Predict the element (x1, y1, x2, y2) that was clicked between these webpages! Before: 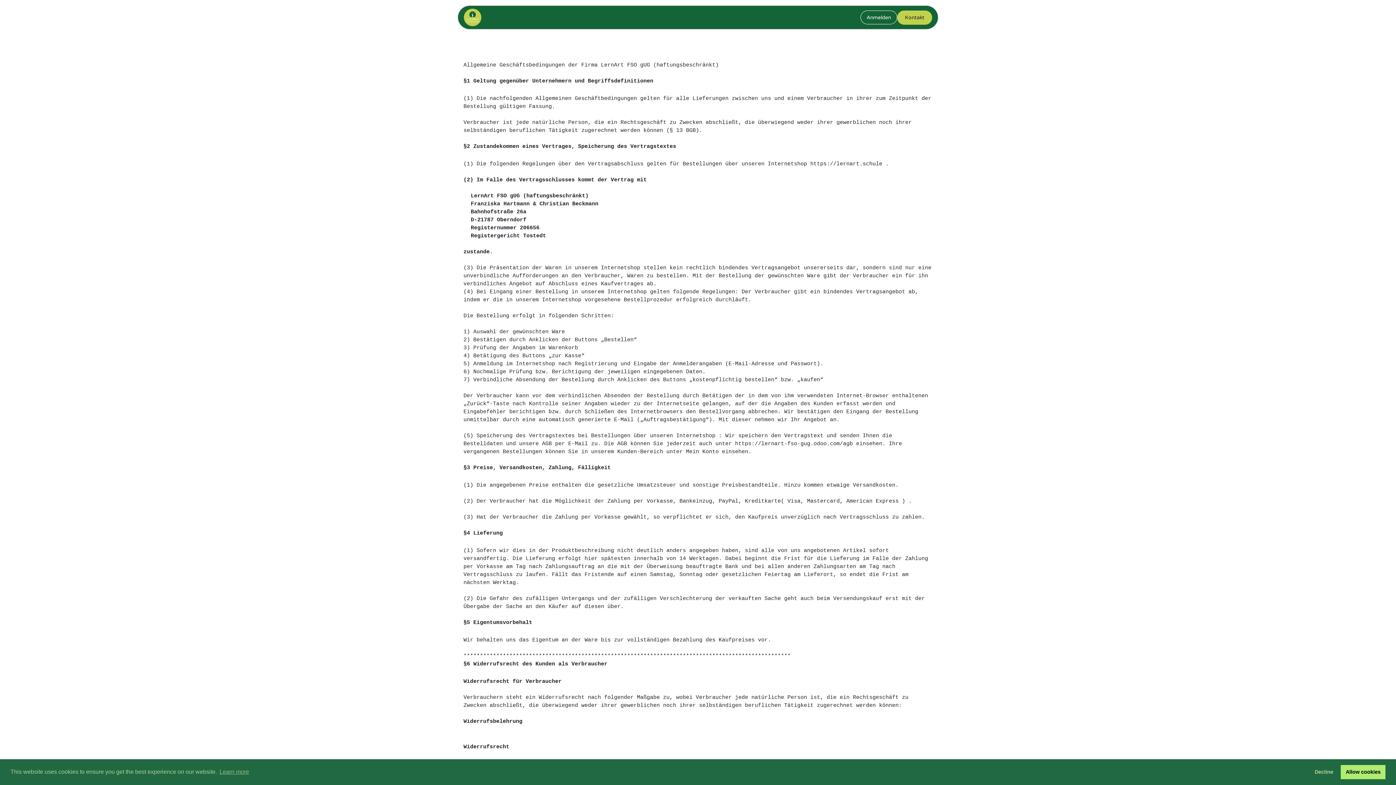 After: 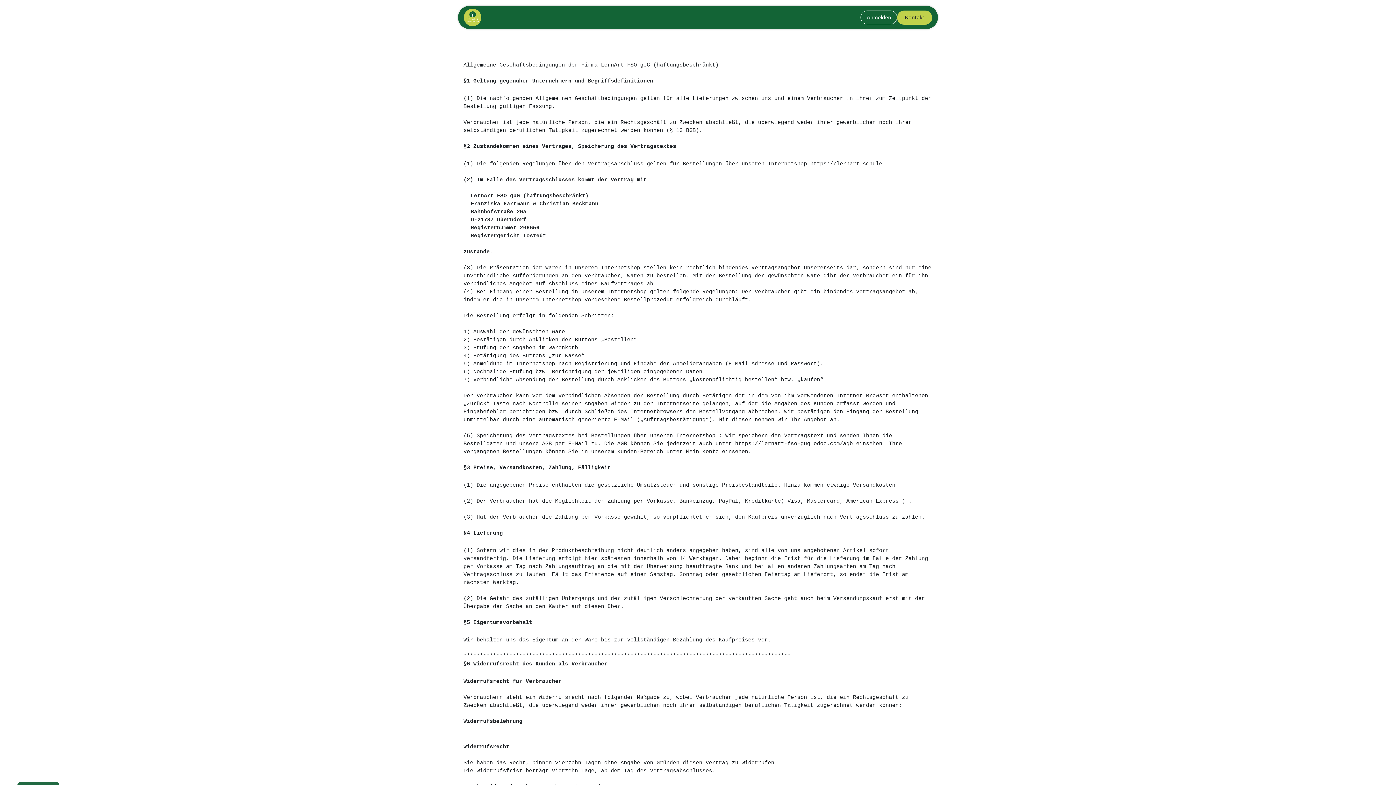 Action: bbox: (1341, 765, 1385, 779) label: allow cookies